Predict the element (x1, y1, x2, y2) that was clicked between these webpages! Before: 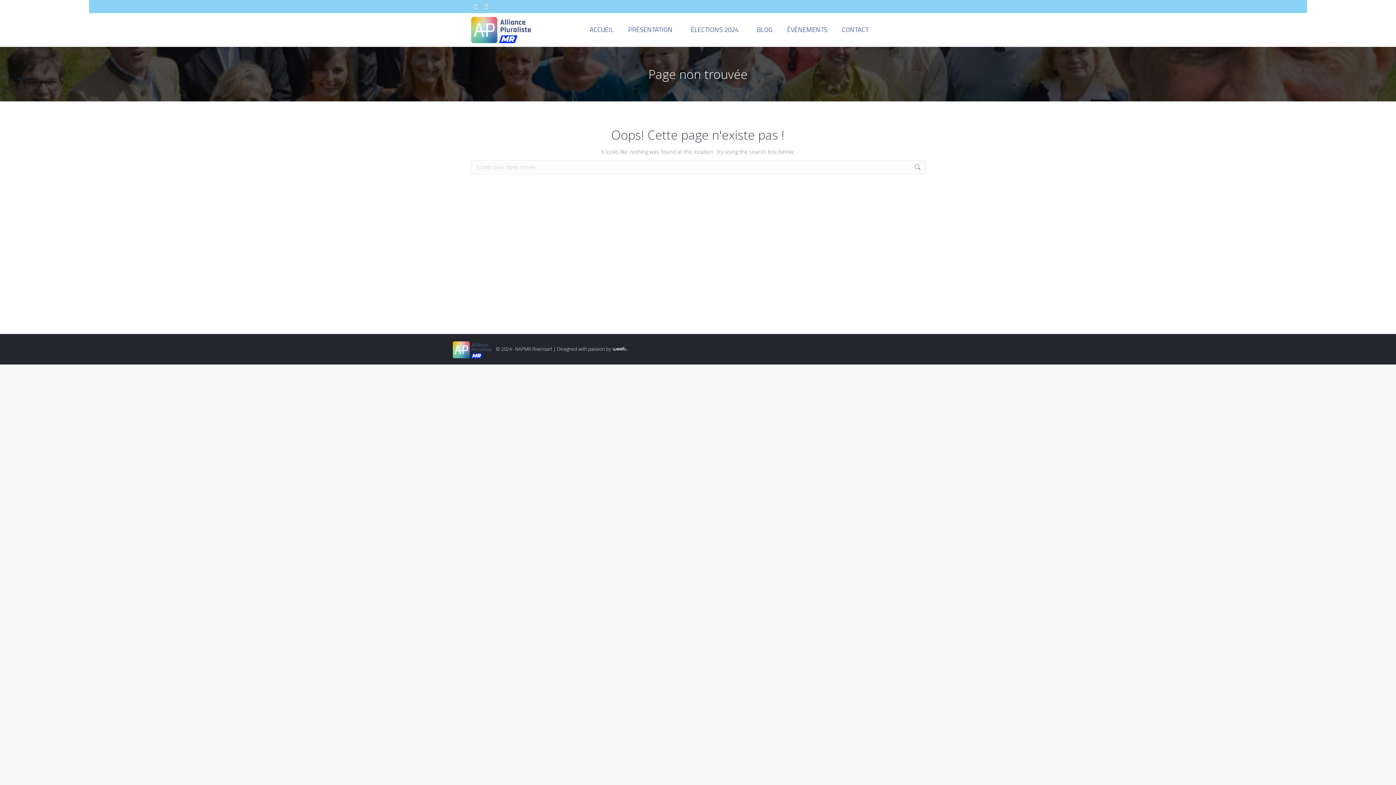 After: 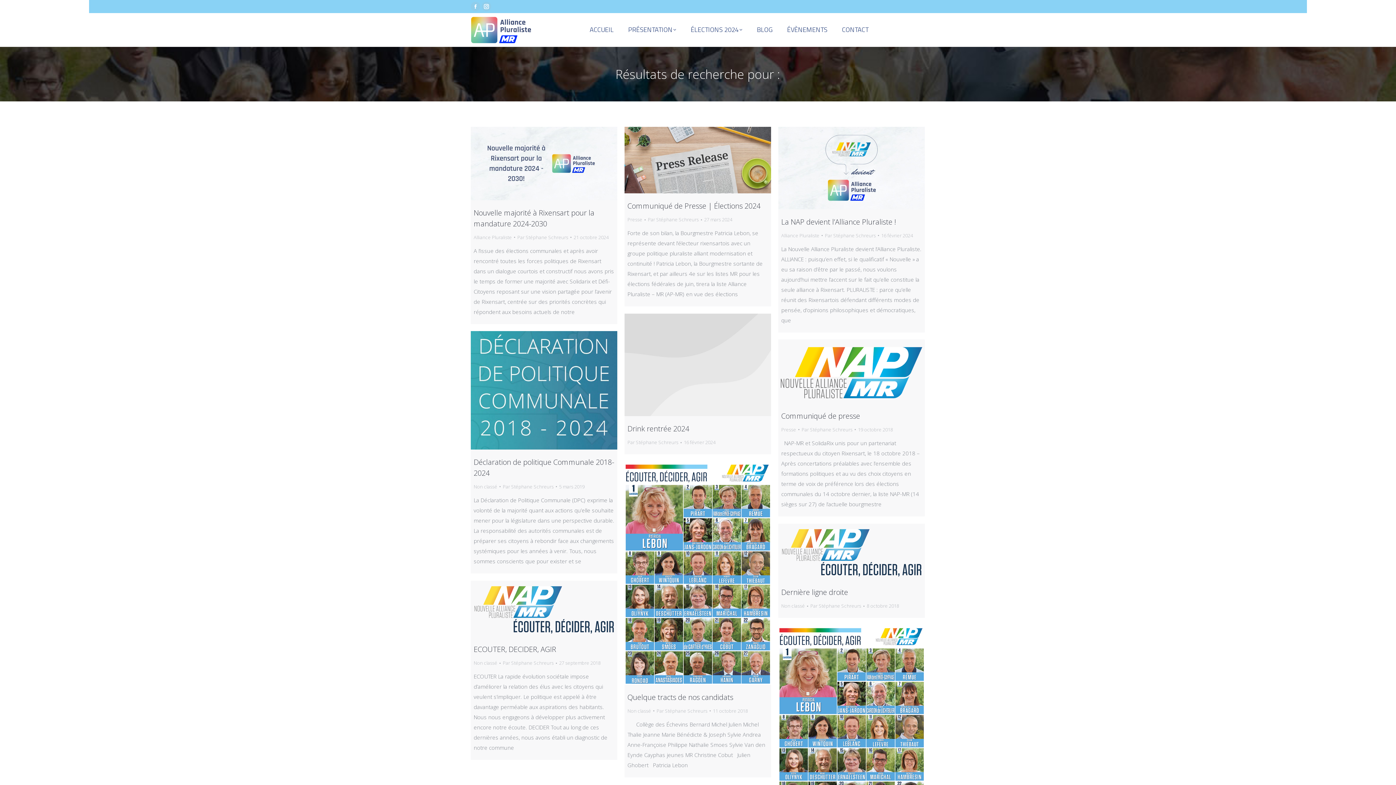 Action: bbox: (914, 160, 921, 174)